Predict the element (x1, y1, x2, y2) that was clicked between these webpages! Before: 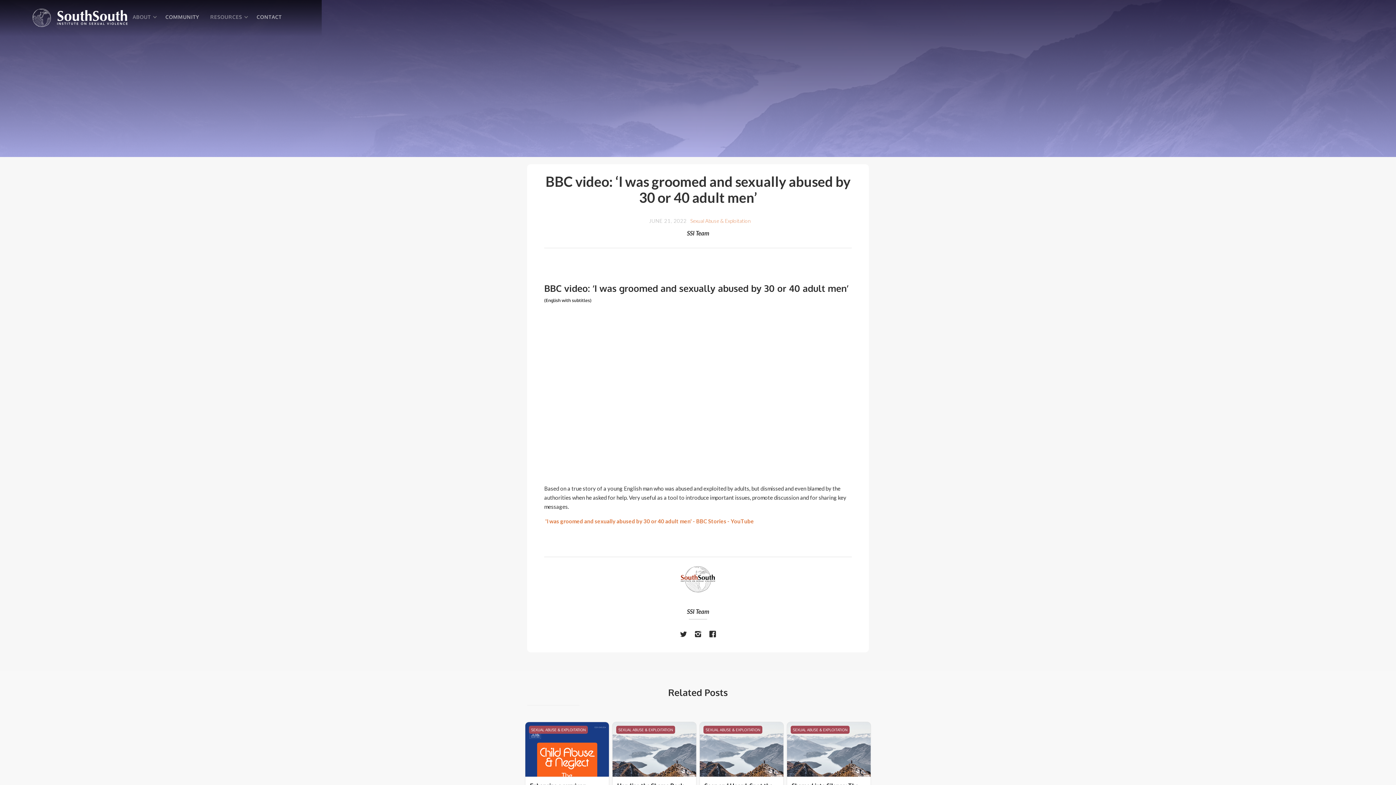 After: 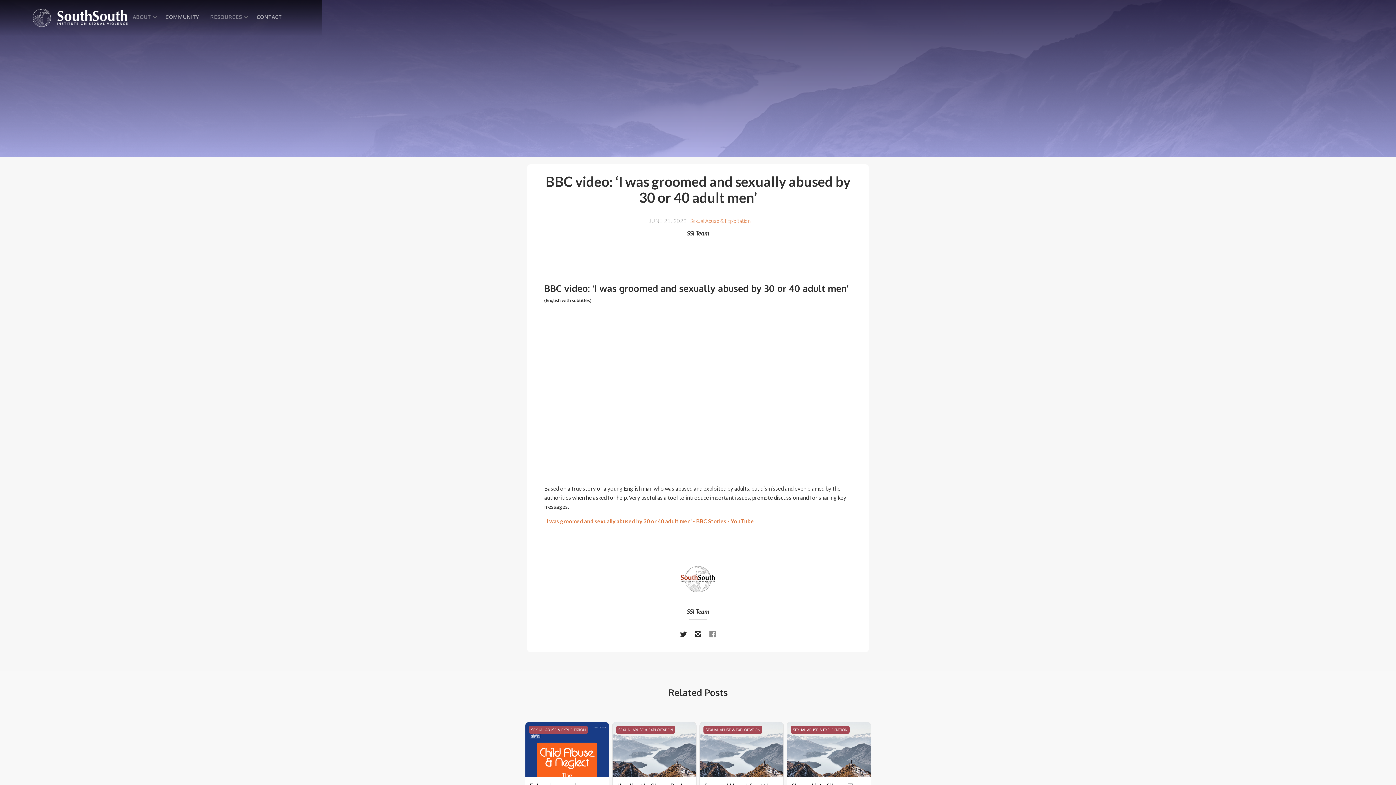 Action: bbox: (709, 630, 716, 641)